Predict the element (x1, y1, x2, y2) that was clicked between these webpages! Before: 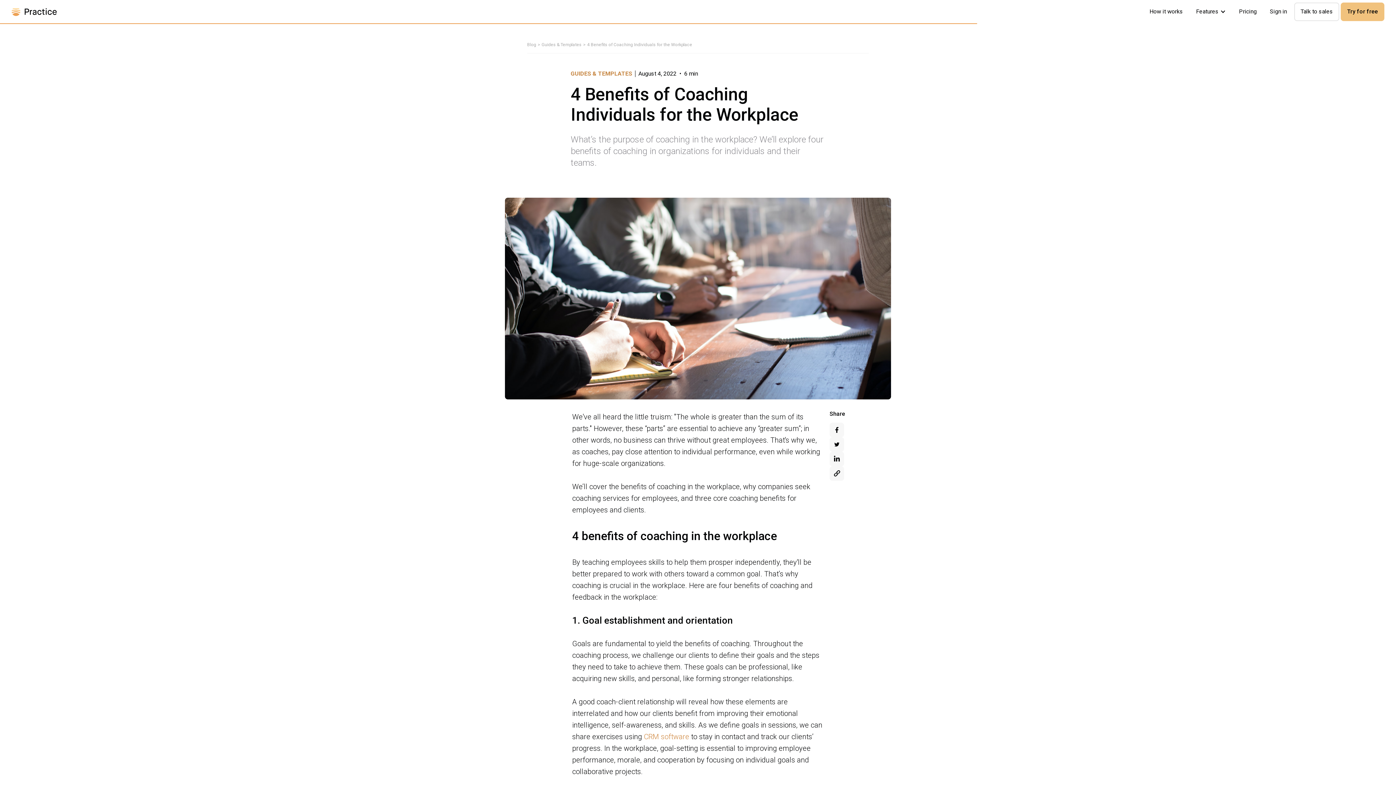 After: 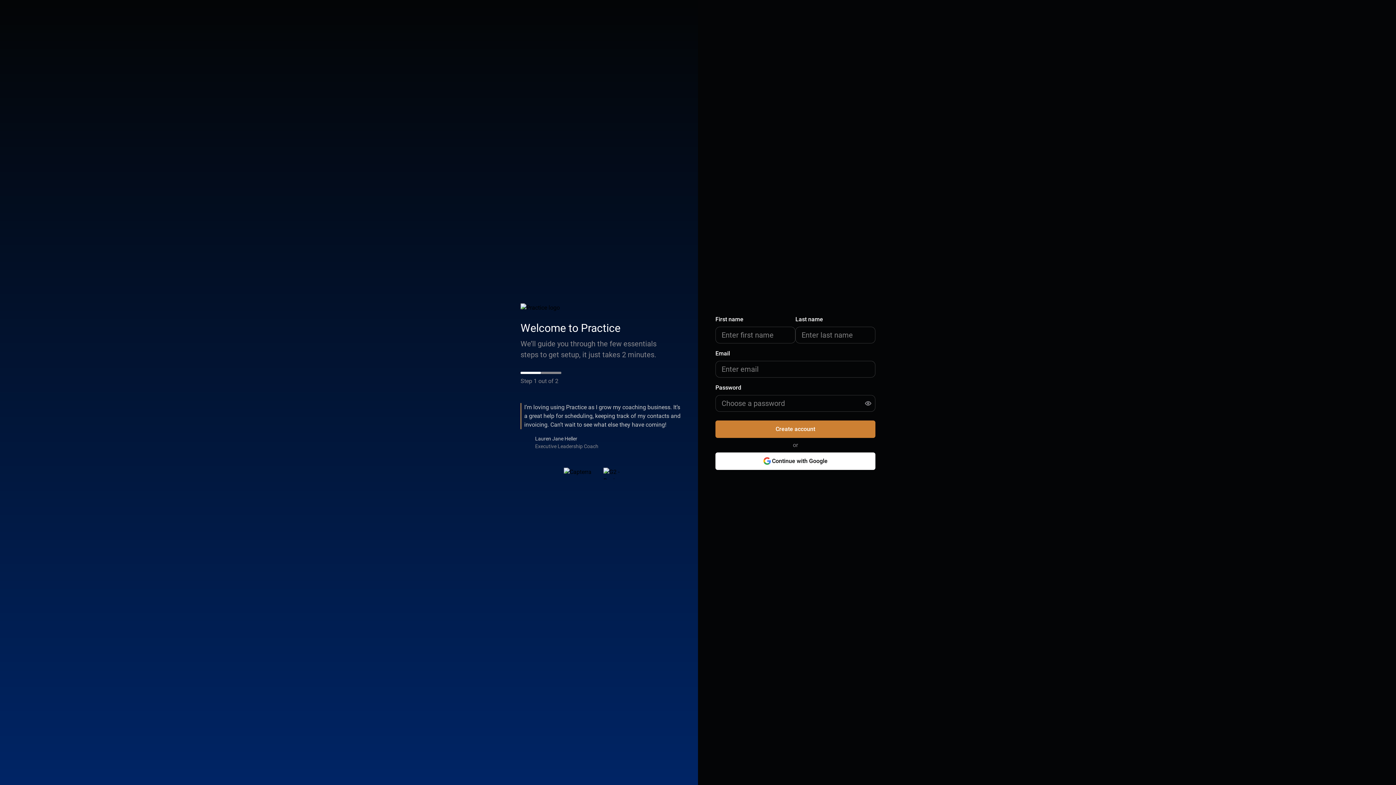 Action: bbox: (1341, 2, 1384, 20) label: Try for free